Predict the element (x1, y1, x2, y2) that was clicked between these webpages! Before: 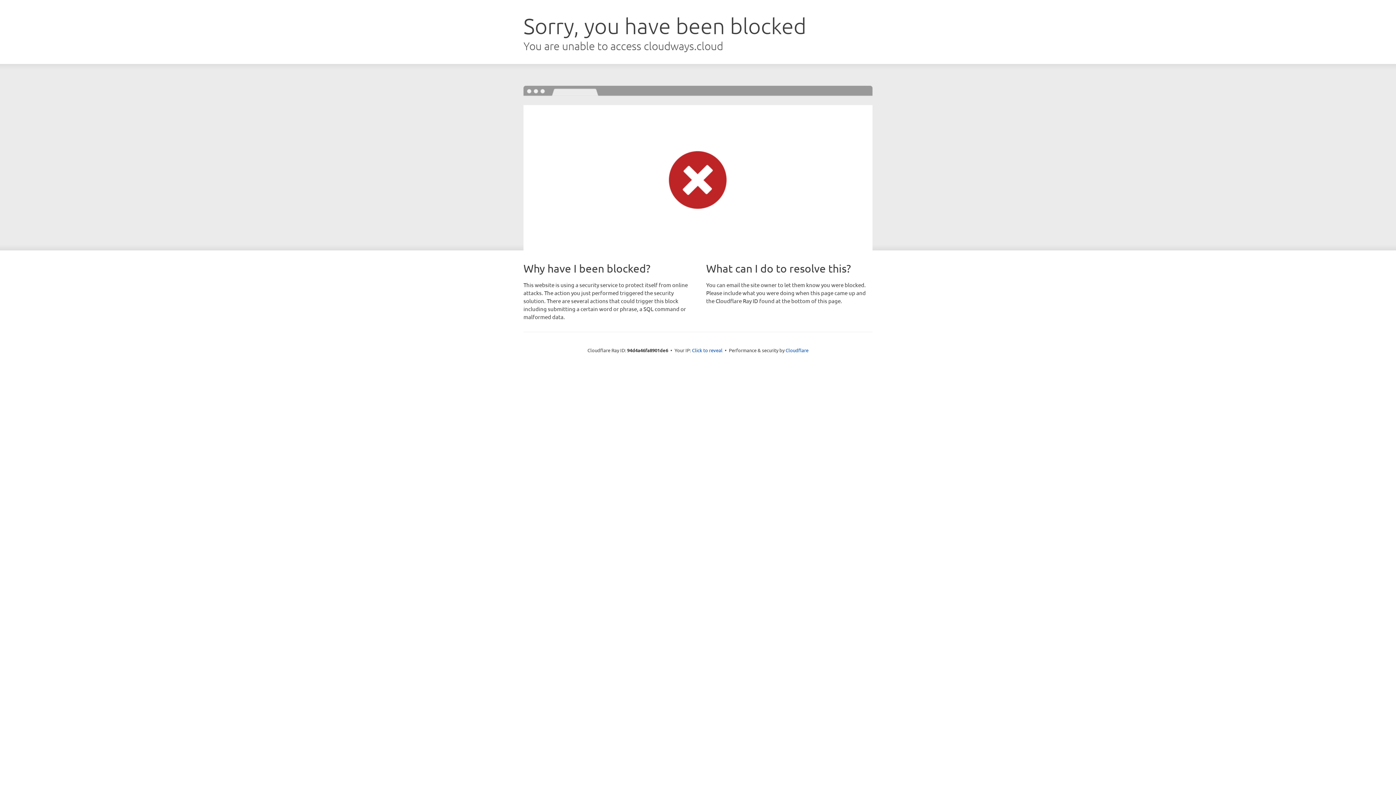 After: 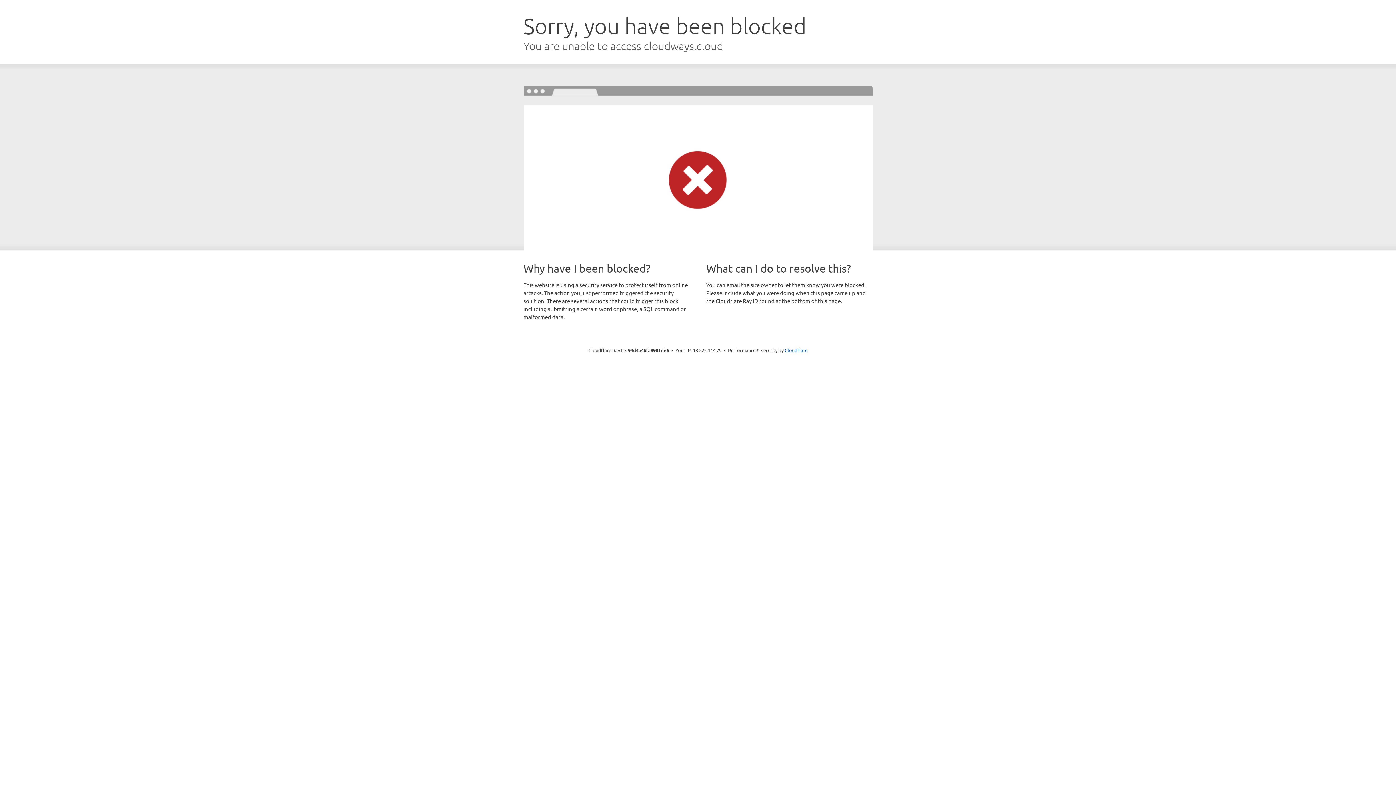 Action: bbox: (692, 346, 722, 353) label: Click to reveal